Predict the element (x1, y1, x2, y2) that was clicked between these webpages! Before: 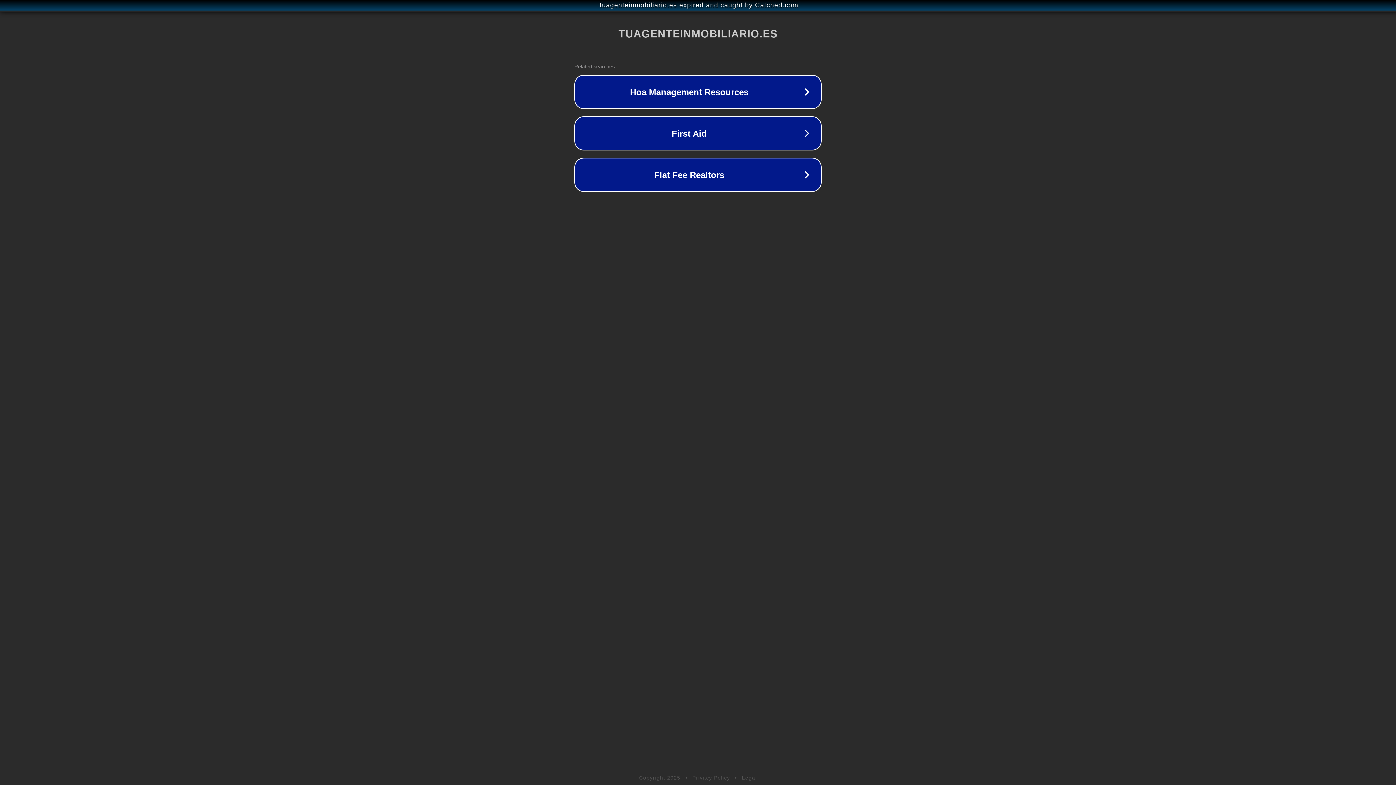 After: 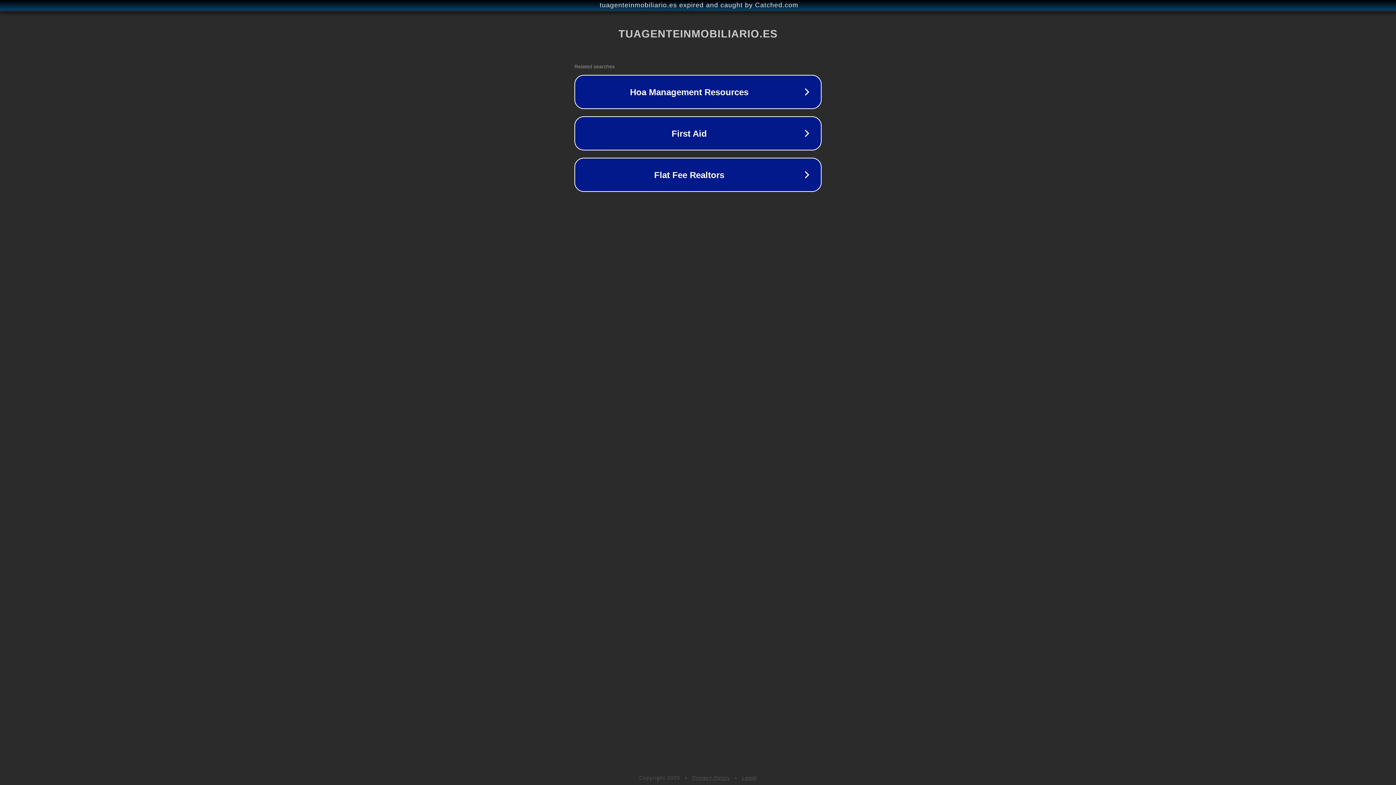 Action: bbox: (692, 775, 730, 781) label: Privacy Policy